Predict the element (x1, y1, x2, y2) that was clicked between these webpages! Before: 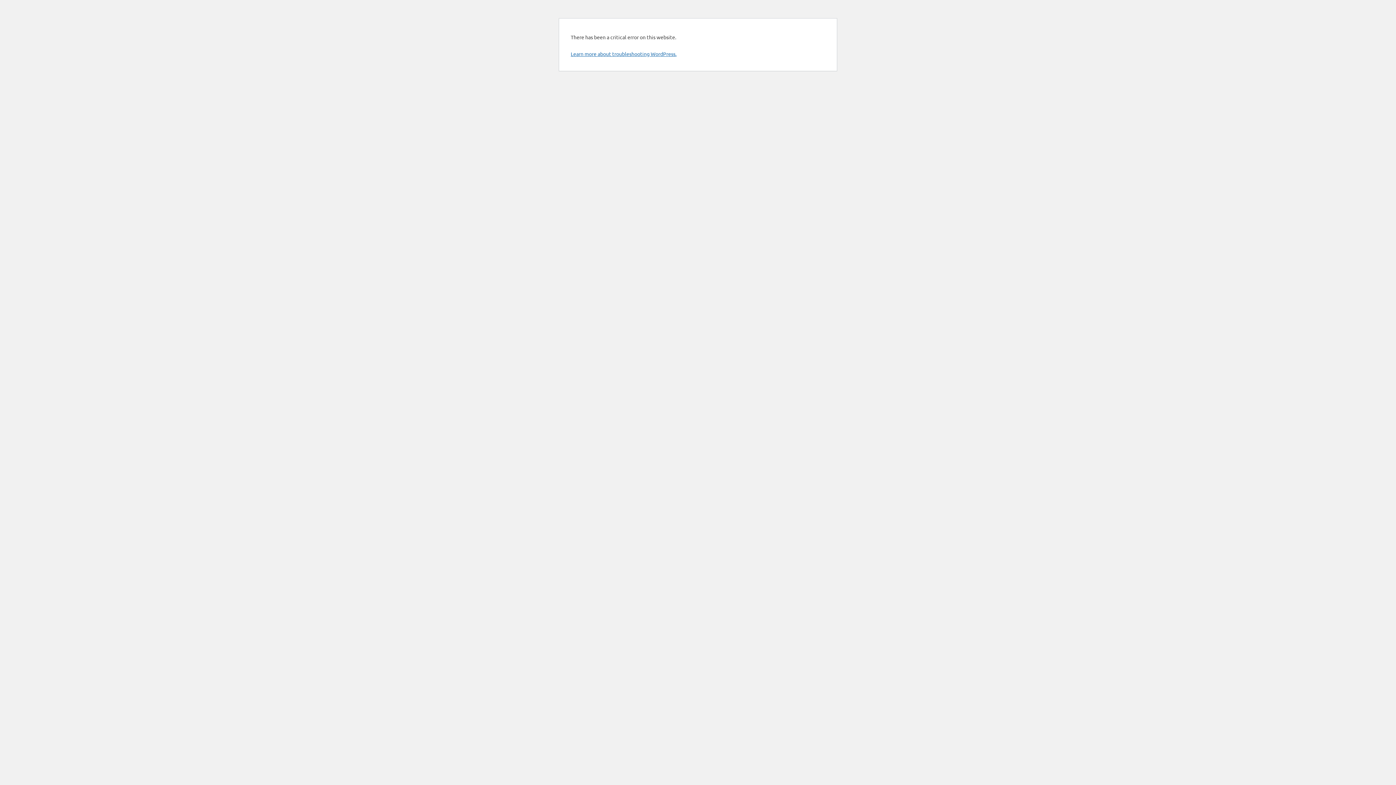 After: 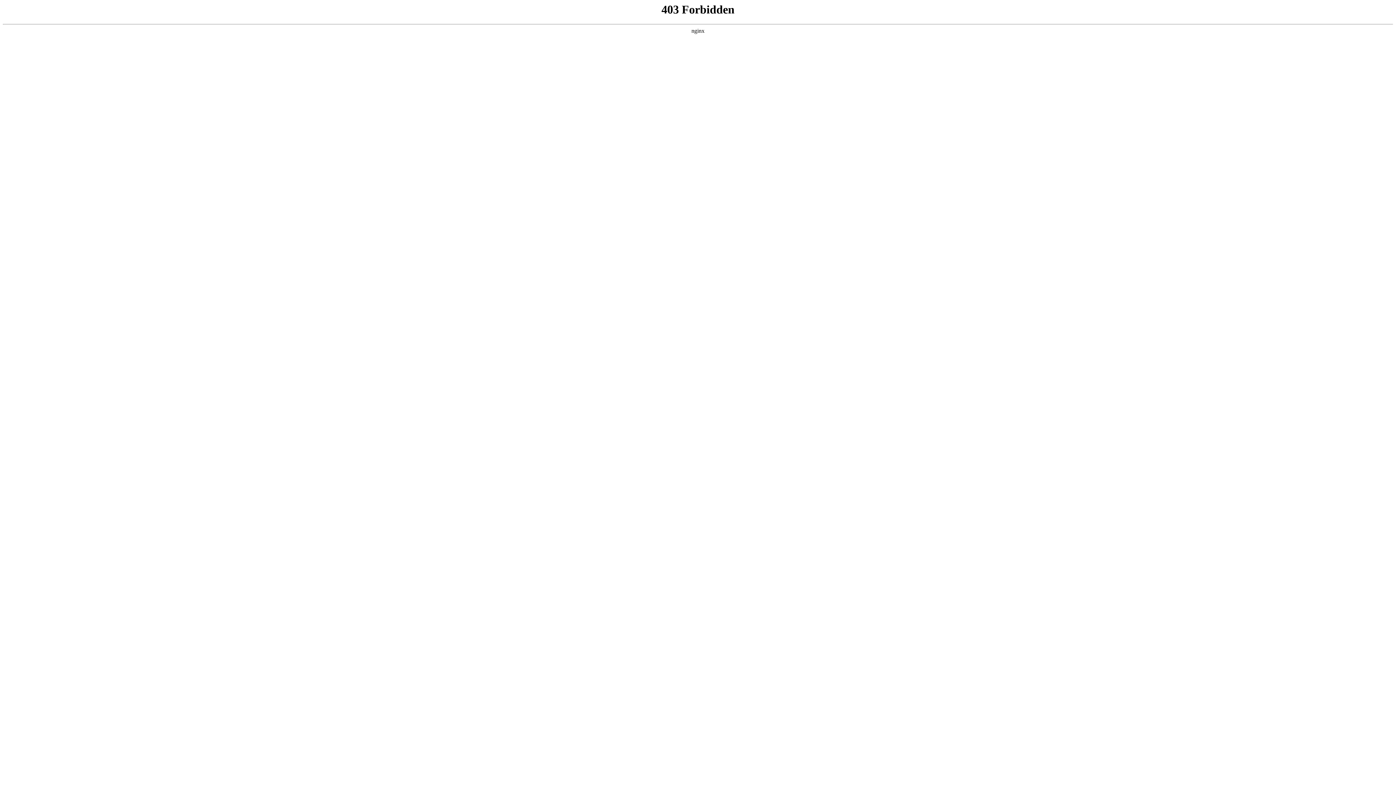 Action: label: Learn more about troubleshooting WordPress. bbox: (570, 50, 676, 57)